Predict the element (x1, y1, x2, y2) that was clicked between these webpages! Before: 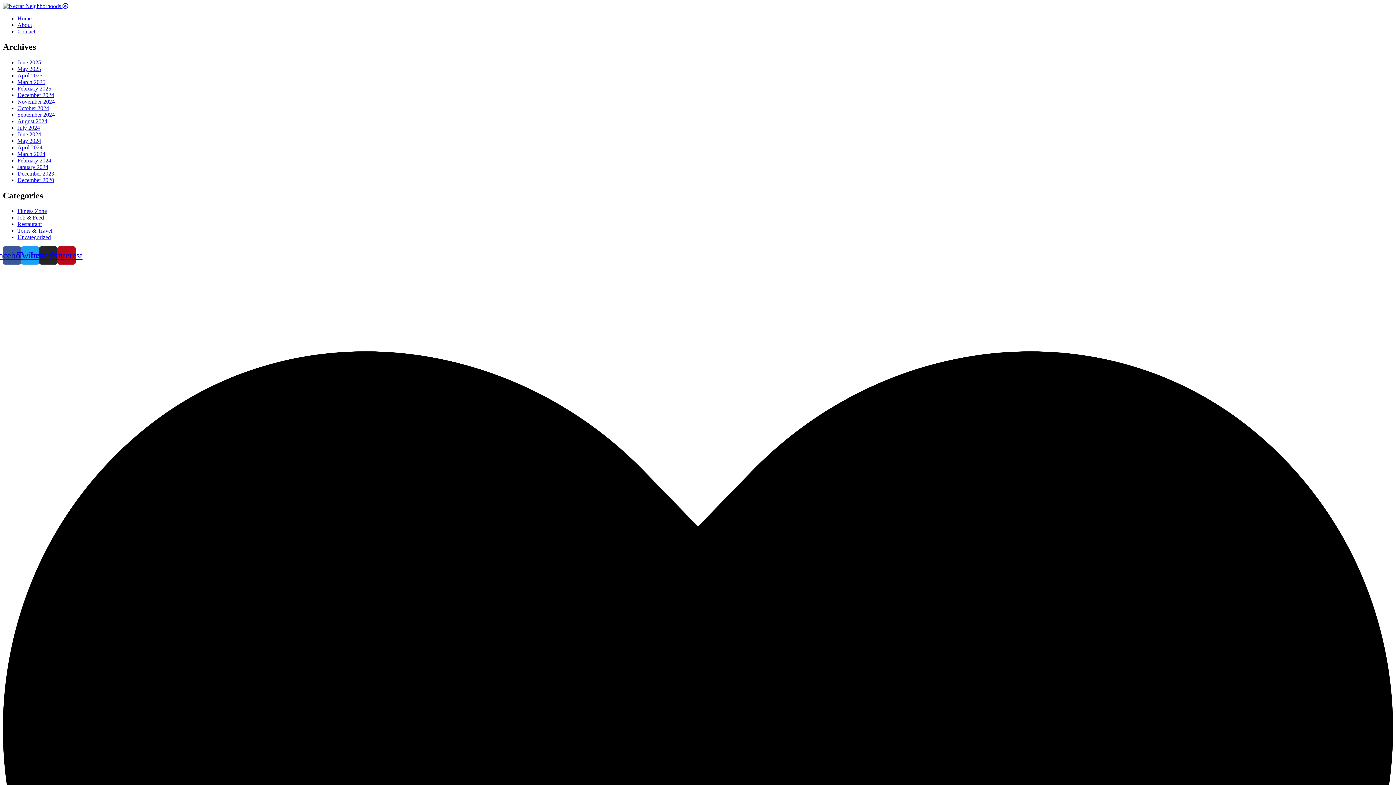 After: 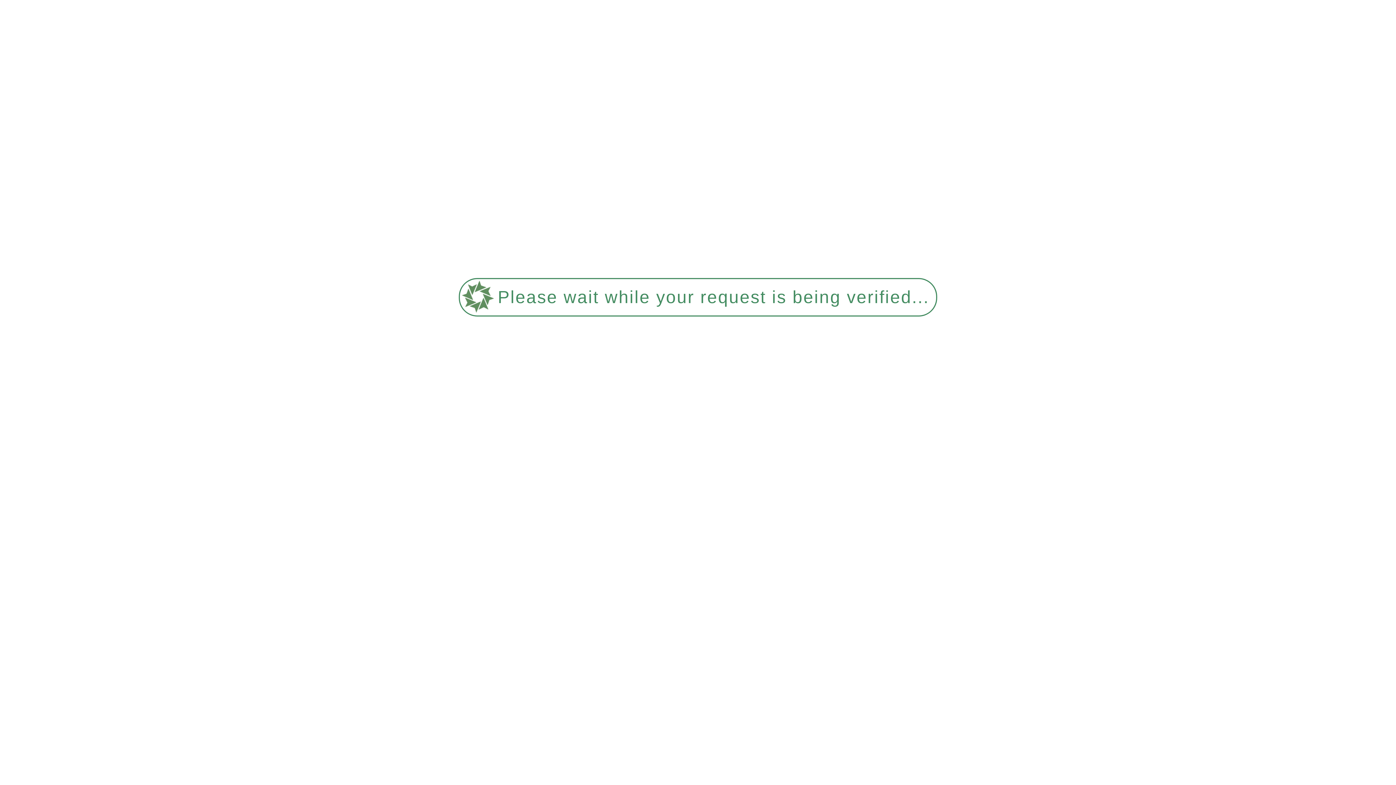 Action: label: Contact bbox: (17, 28, 35, 34)